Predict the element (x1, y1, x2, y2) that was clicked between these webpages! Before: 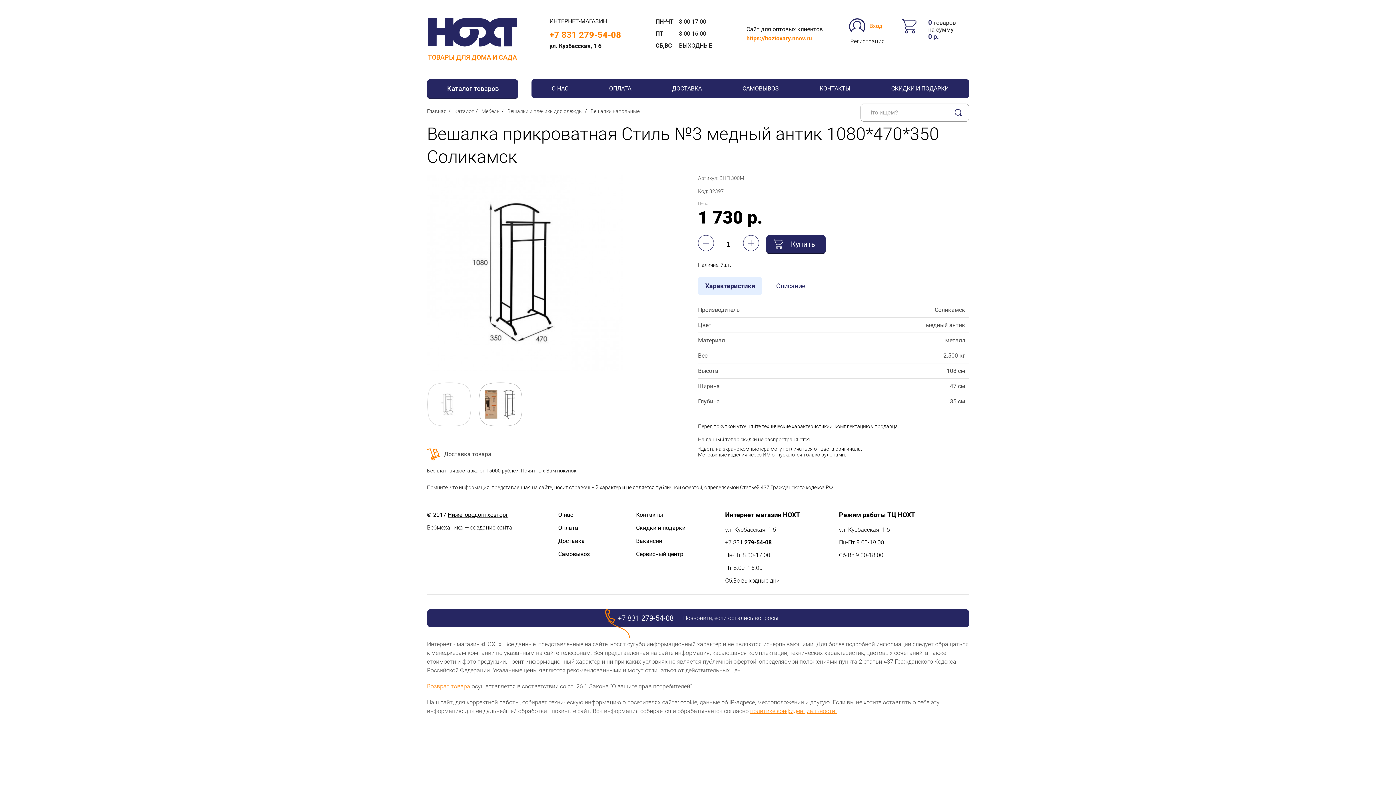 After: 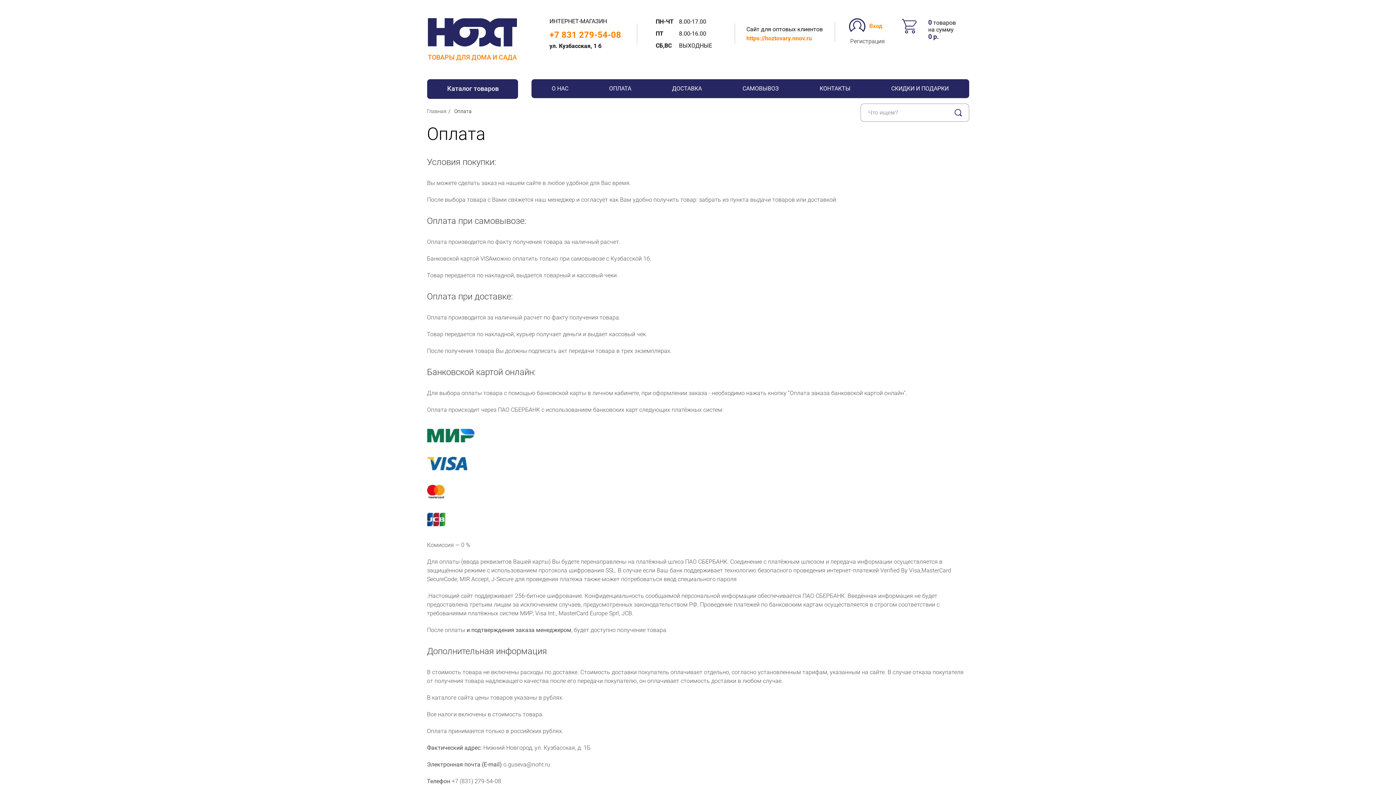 Action: label: ОПЛАТА bbox: (588, 79, 651, 98)